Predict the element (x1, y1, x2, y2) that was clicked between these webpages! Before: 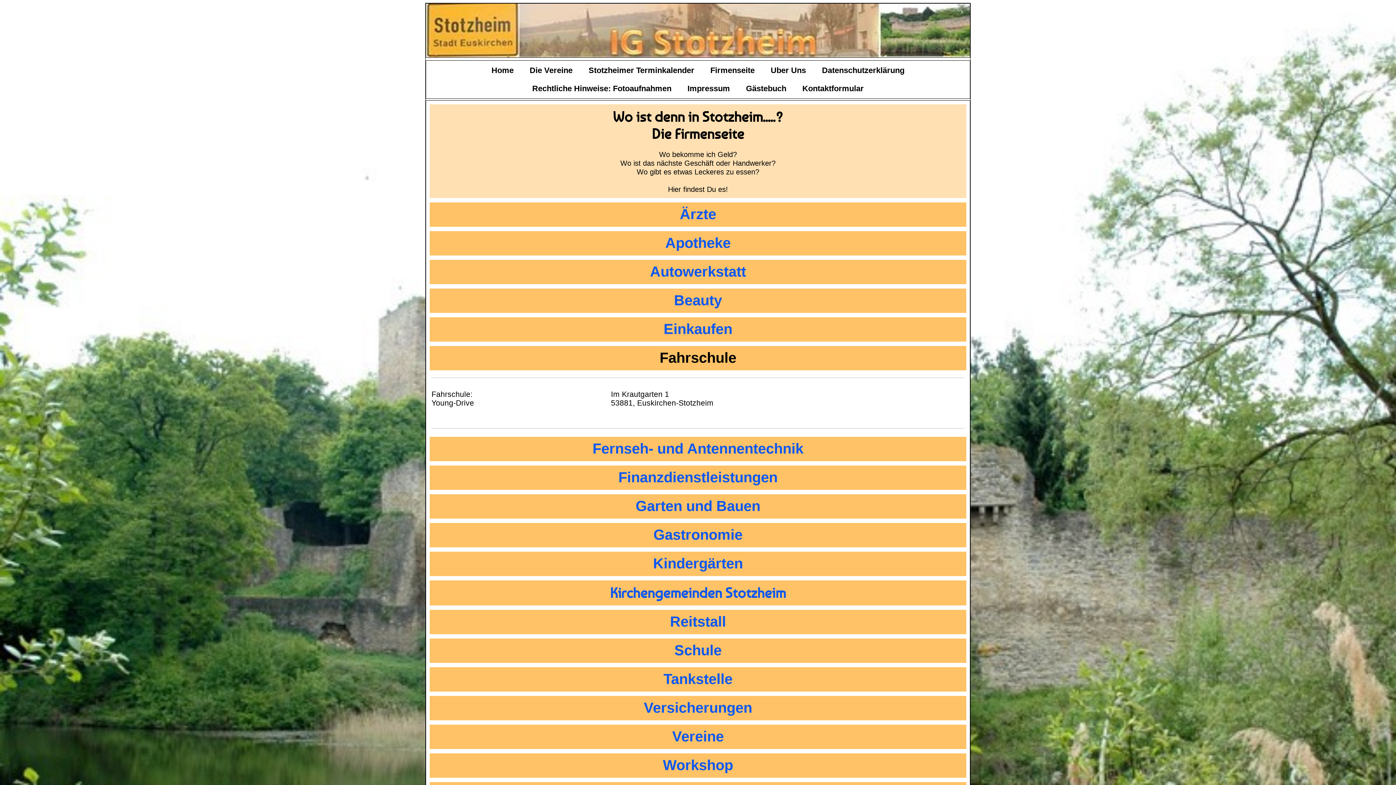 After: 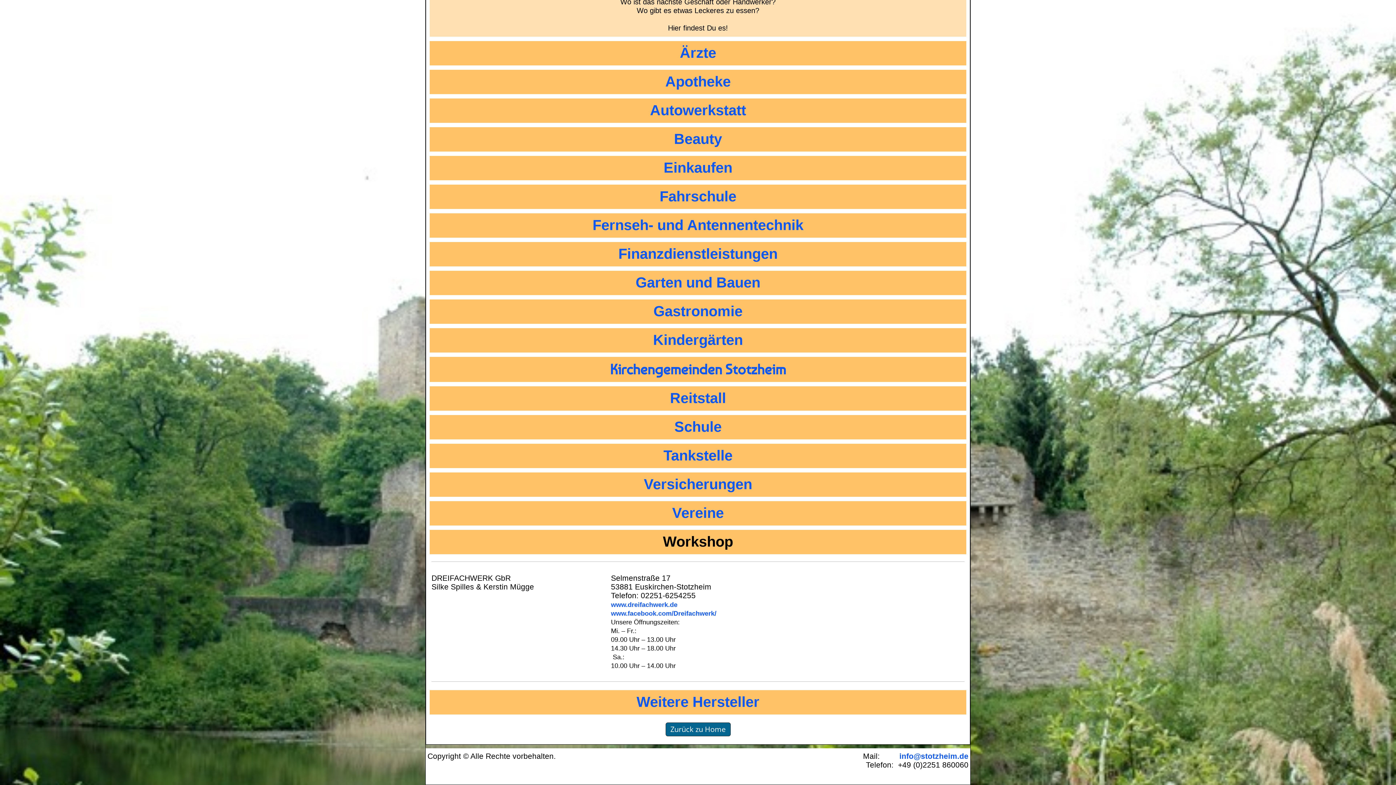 Action: bbox: (663, 757, 733, 773) label: Workshop